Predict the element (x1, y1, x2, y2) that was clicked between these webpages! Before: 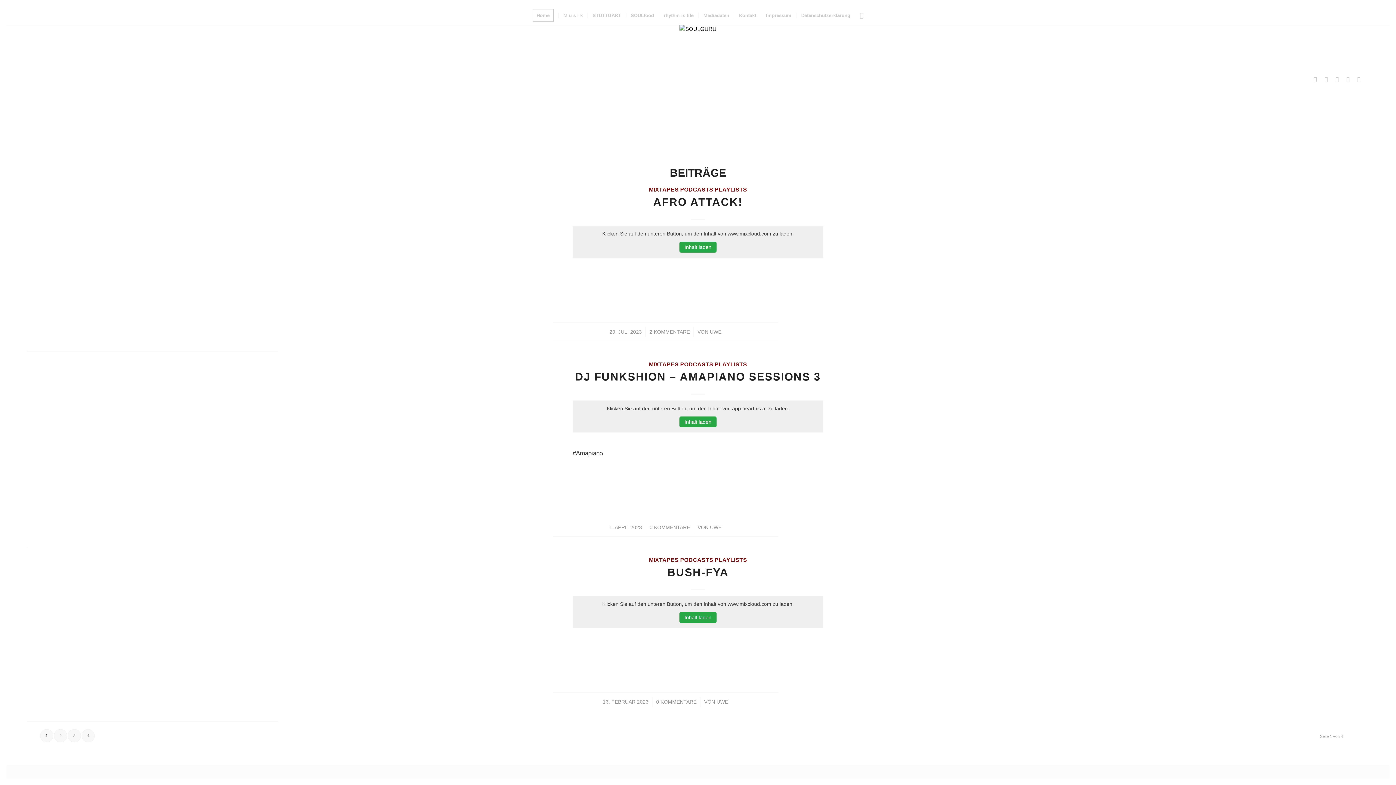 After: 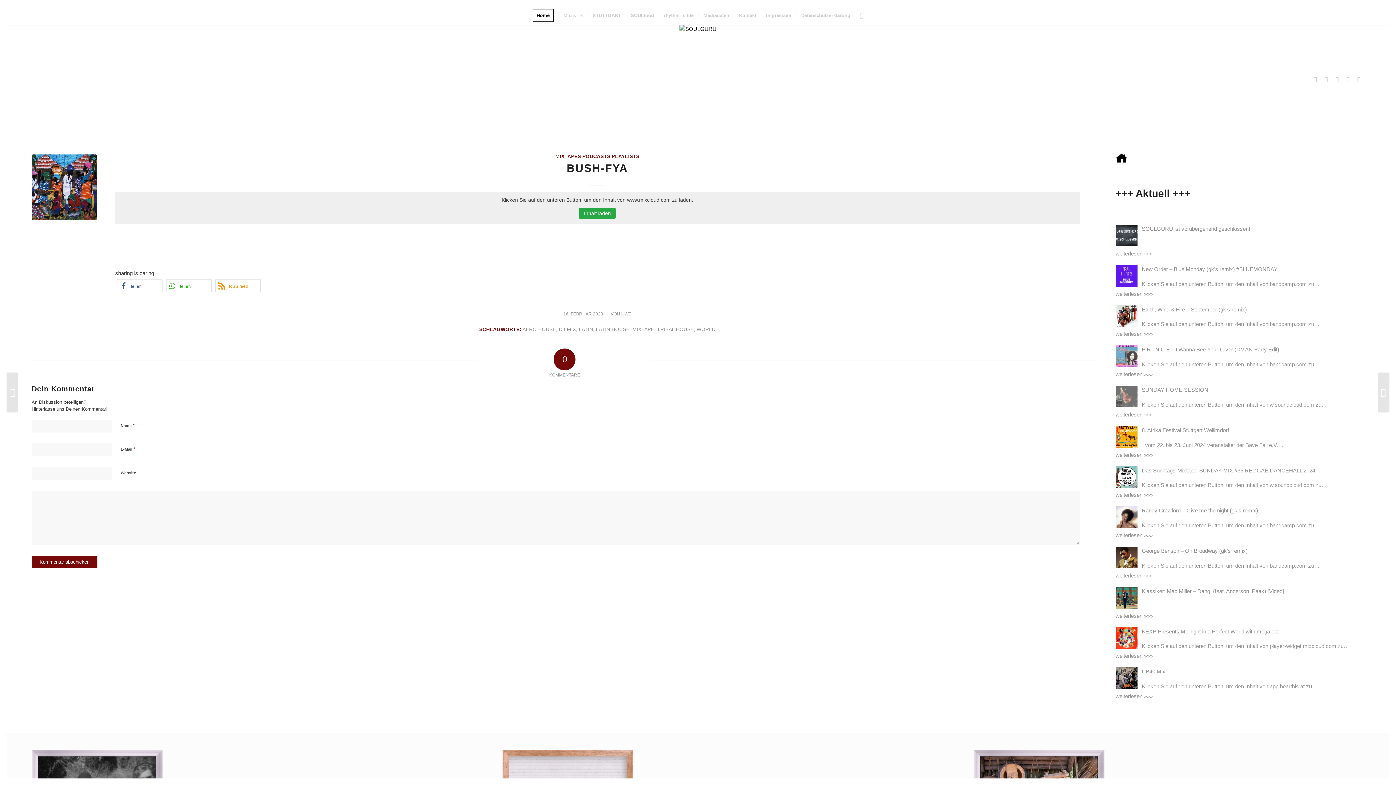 Action: bbox: (667, 566, 728, 578) label: BUSH-FYA